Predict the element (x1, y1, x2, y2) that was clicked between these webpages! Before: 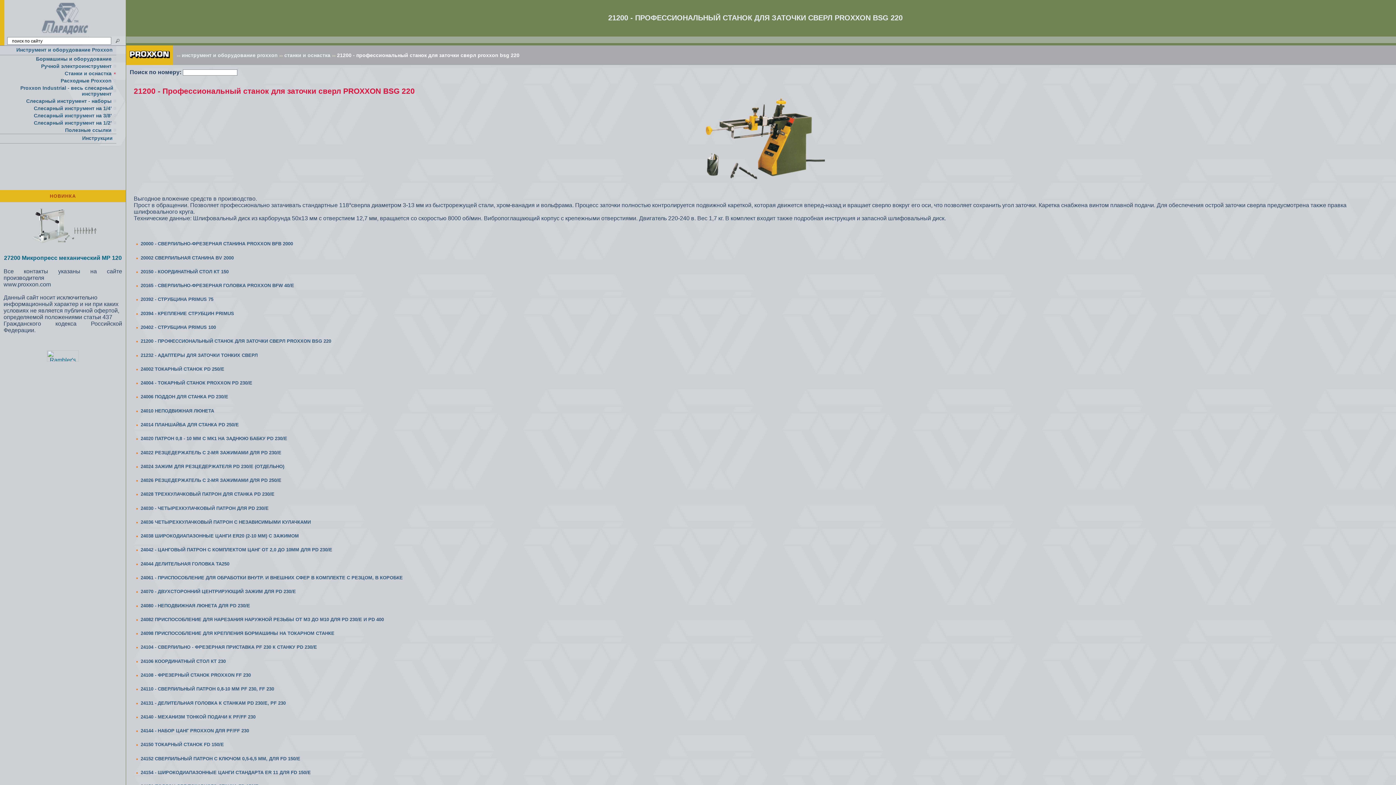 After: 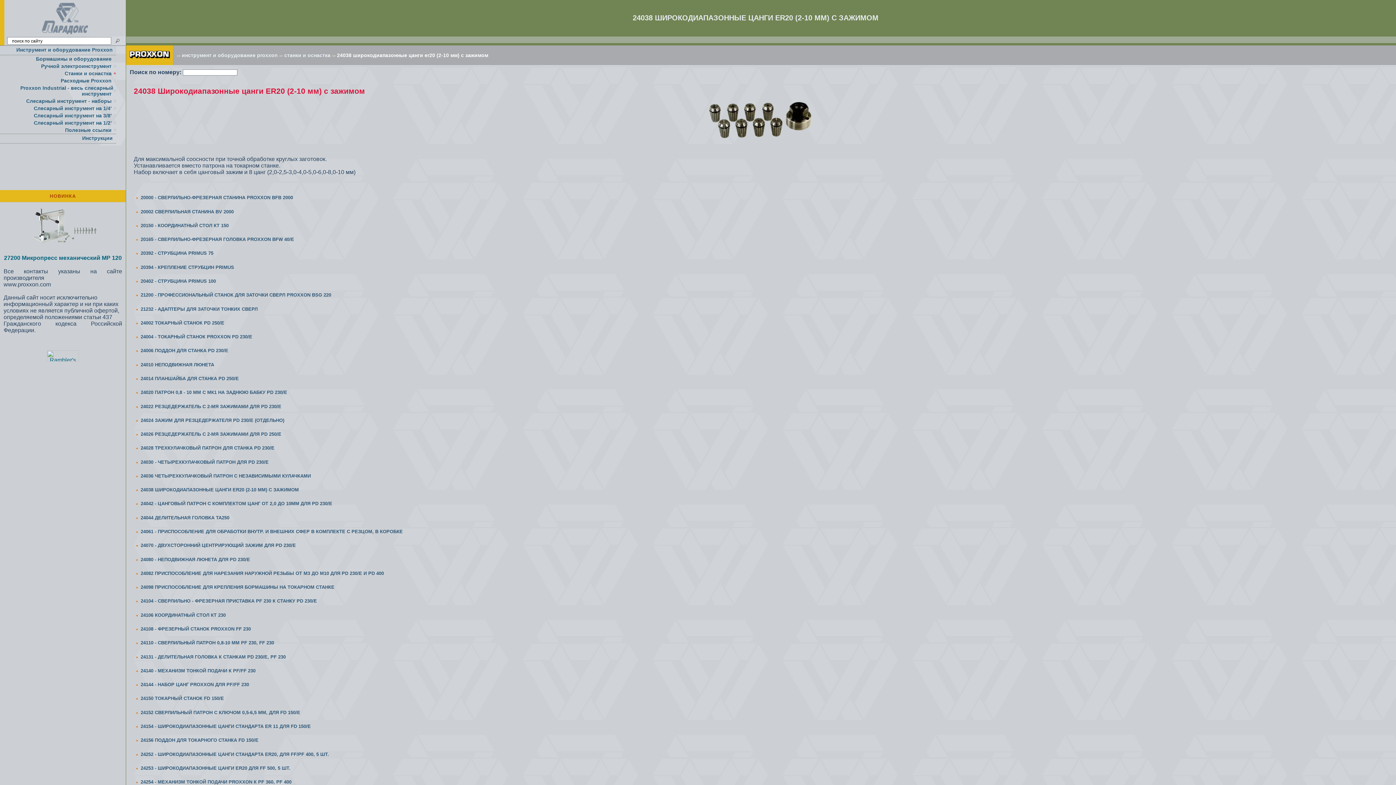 Action: bbox: (140, 532, 1396, 540) label: 24038 ШИРОКОДИАПАЗОННЫЕ ЦАНГИ ER20 (2-10 ММ) С ЗАЖИМОМ